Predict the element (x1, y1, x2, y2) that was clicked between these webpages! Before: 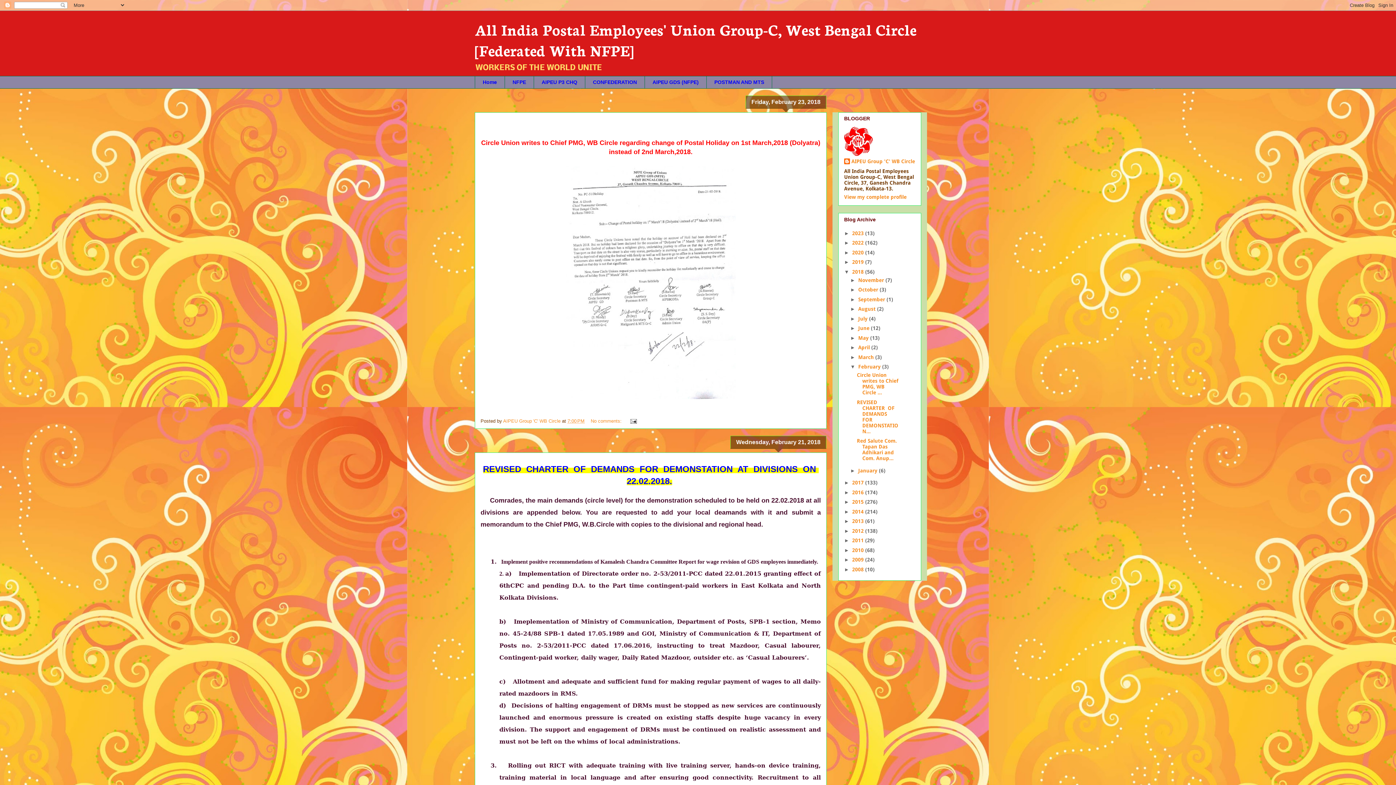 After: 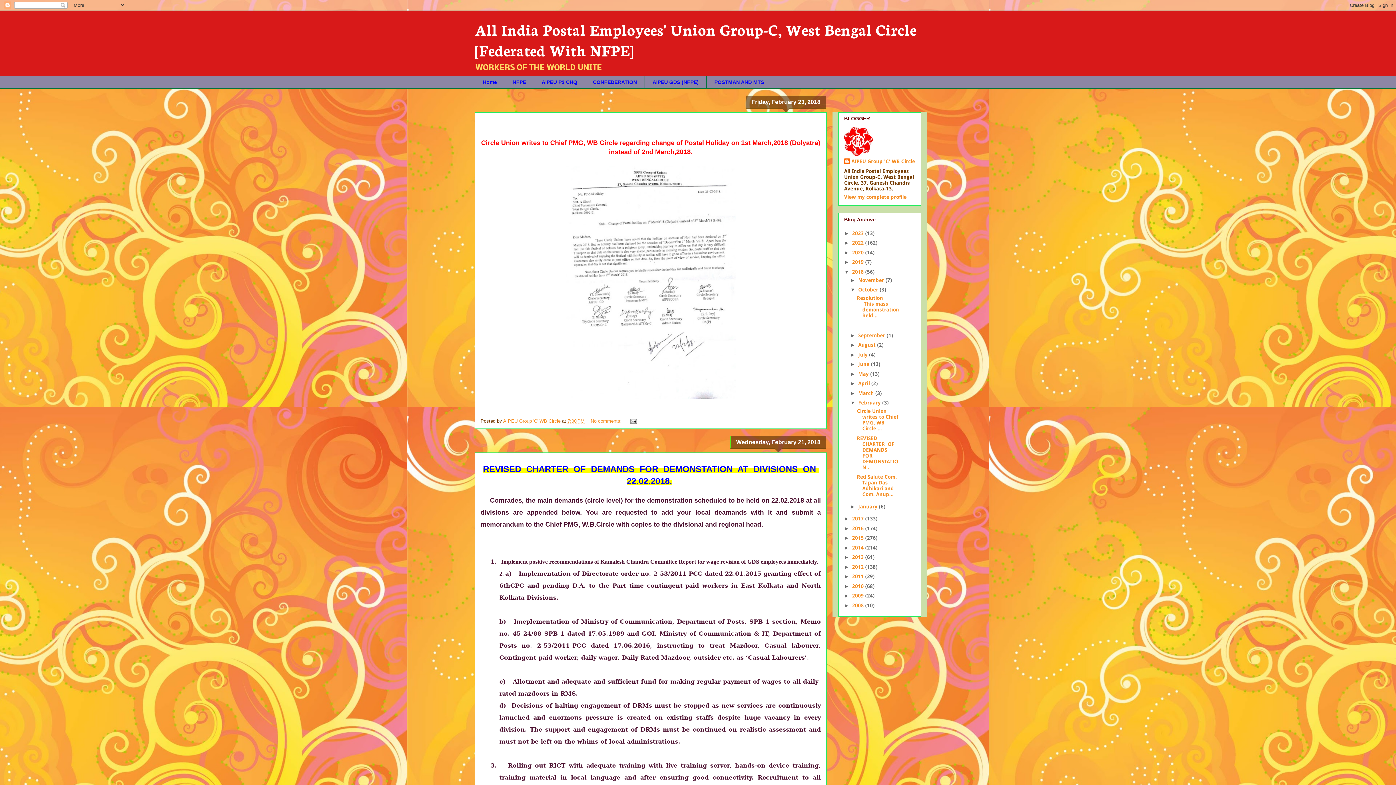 Action: label: ►   bbox: (850, 286, 858, 292)